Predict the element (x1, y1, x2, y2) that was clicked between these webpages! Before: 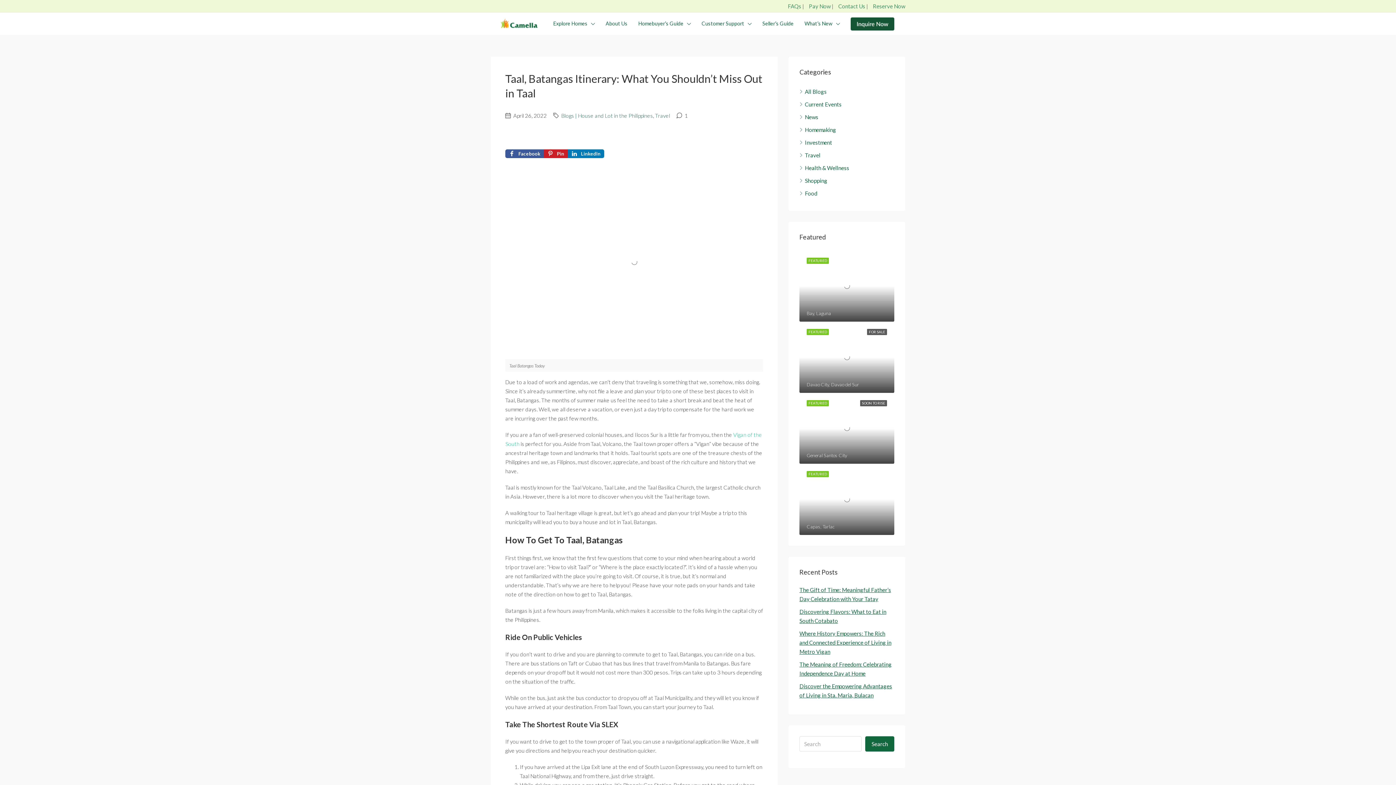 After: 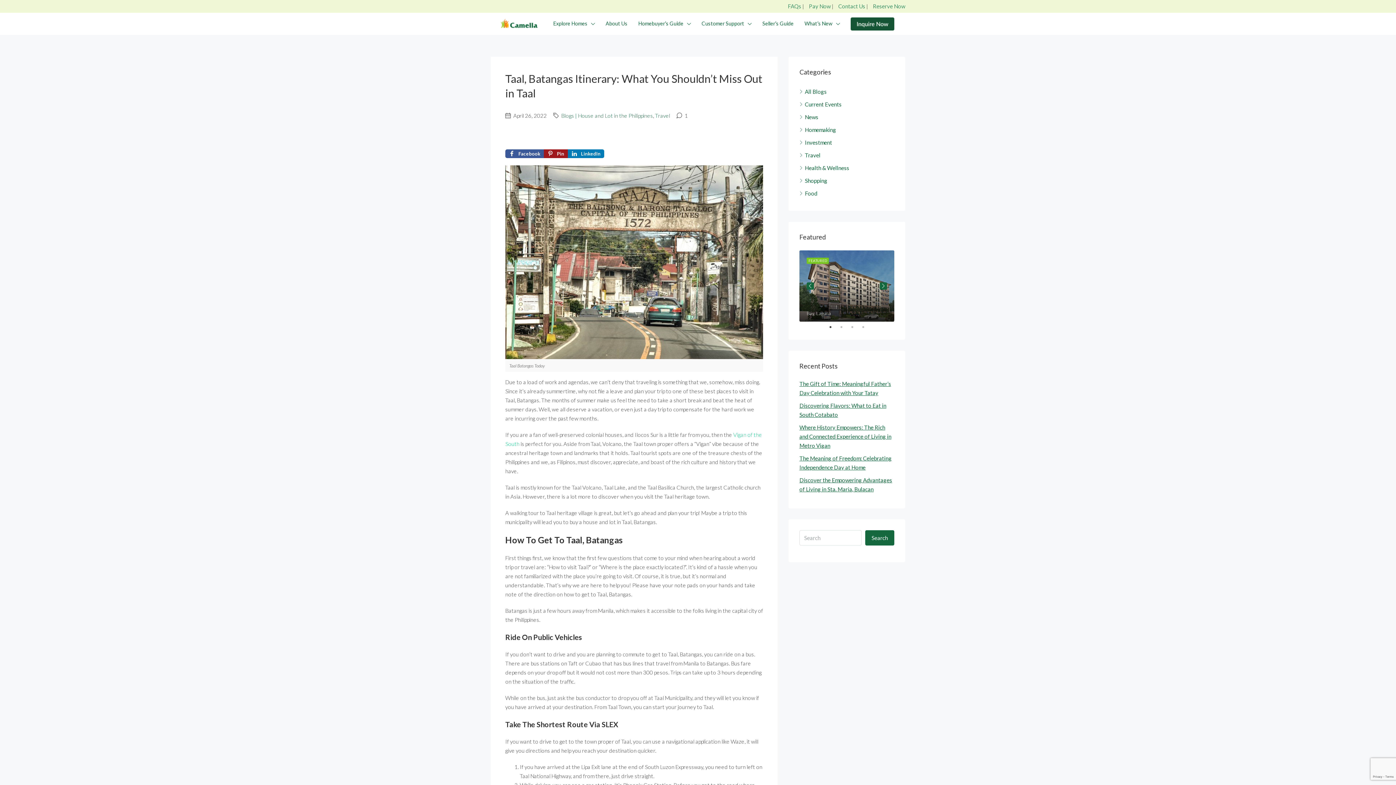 Action: bbox: (544, 149, 568, 158) label: Pin